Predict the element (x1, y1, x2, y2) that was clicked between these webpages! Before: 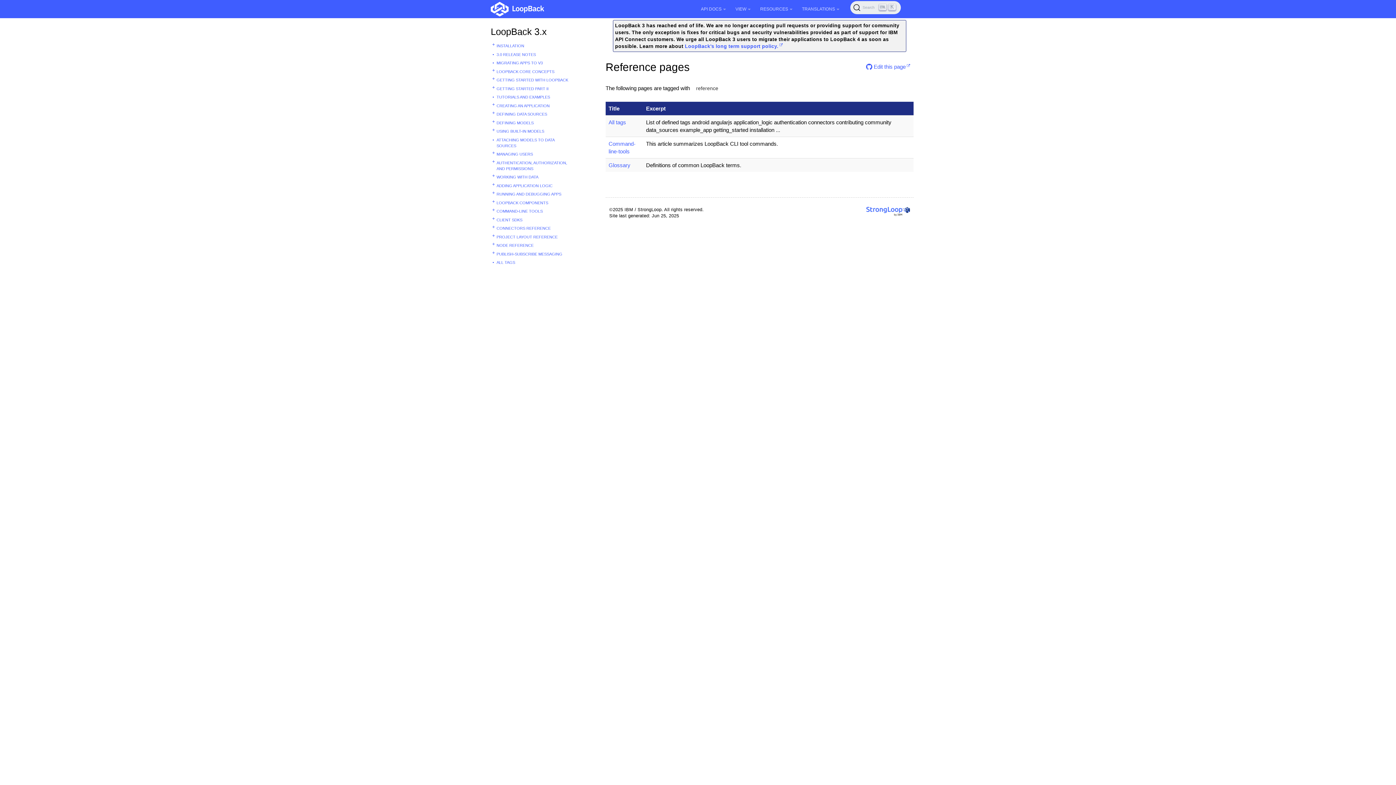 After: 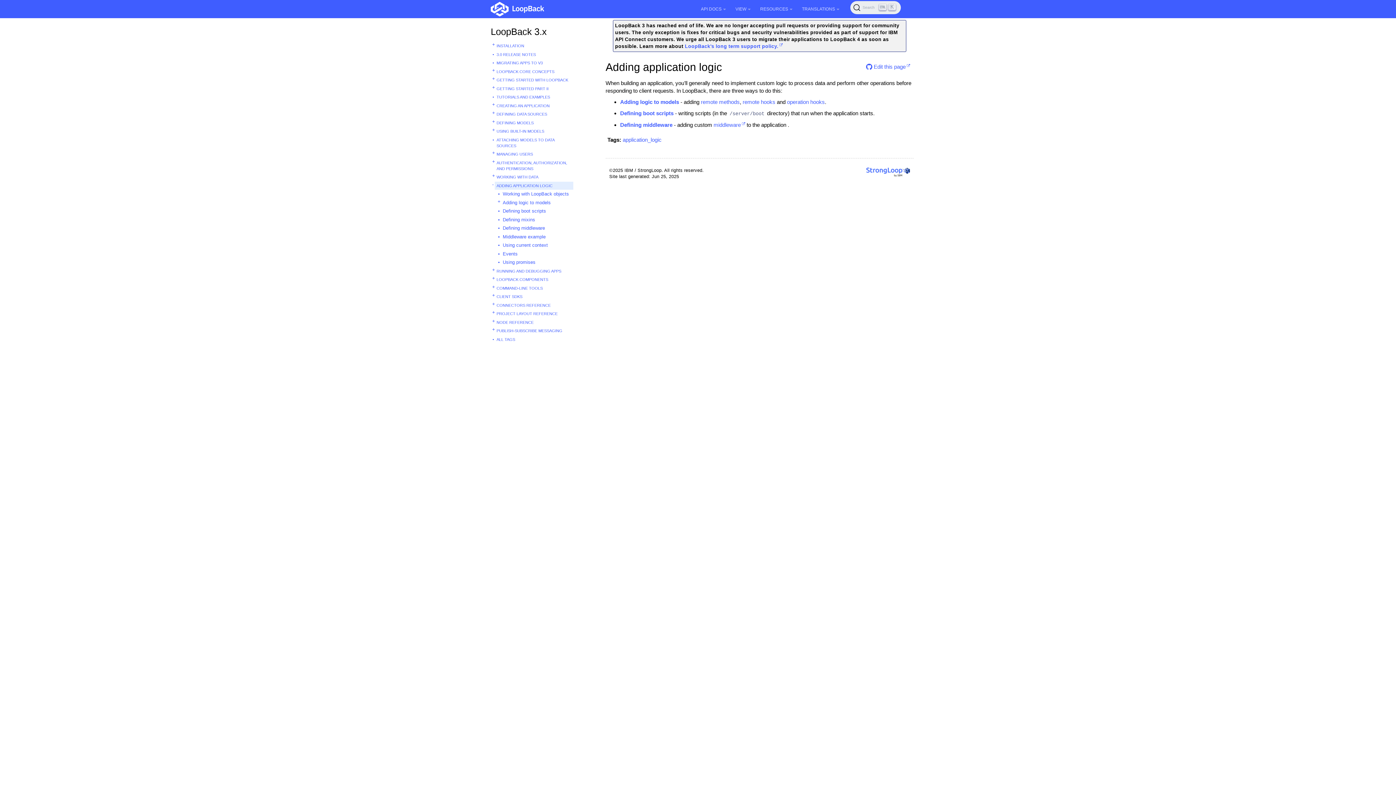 Action: label: ADDING APPLICATION LOGIC bbox: (494, 181, 573, 189)